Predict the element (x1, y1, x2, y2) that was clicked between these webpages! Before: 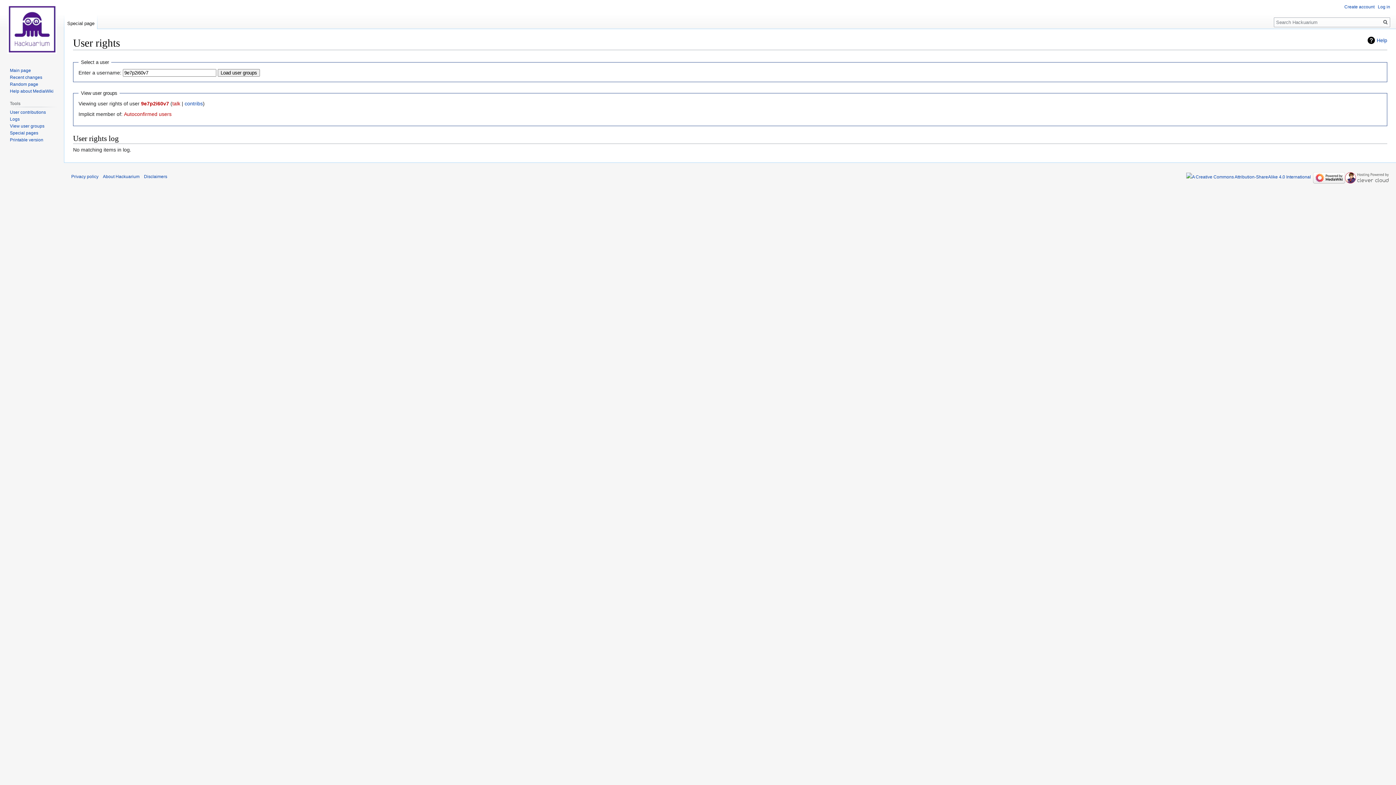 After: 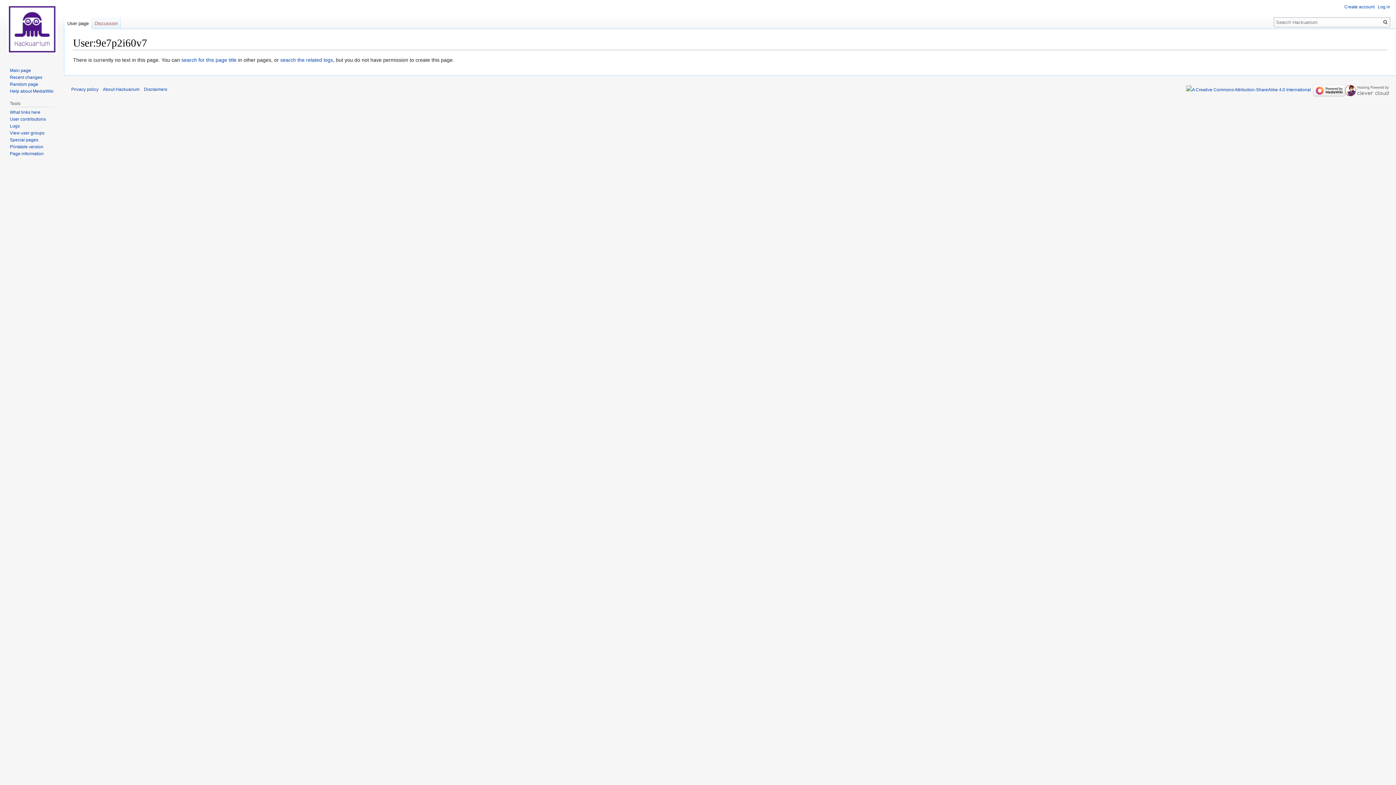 Action: label: 9e7p2i60v7 bbox: (141, 100, 169, 106)